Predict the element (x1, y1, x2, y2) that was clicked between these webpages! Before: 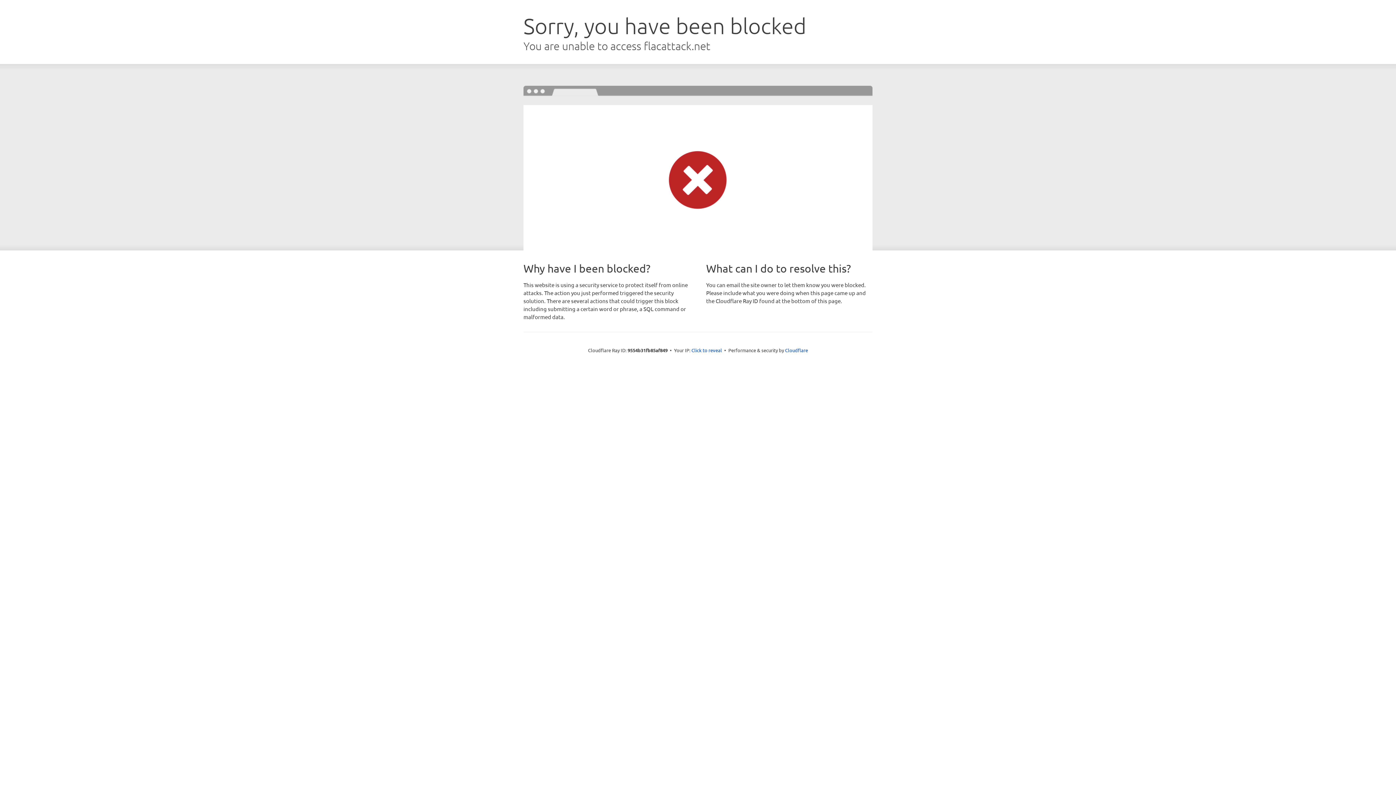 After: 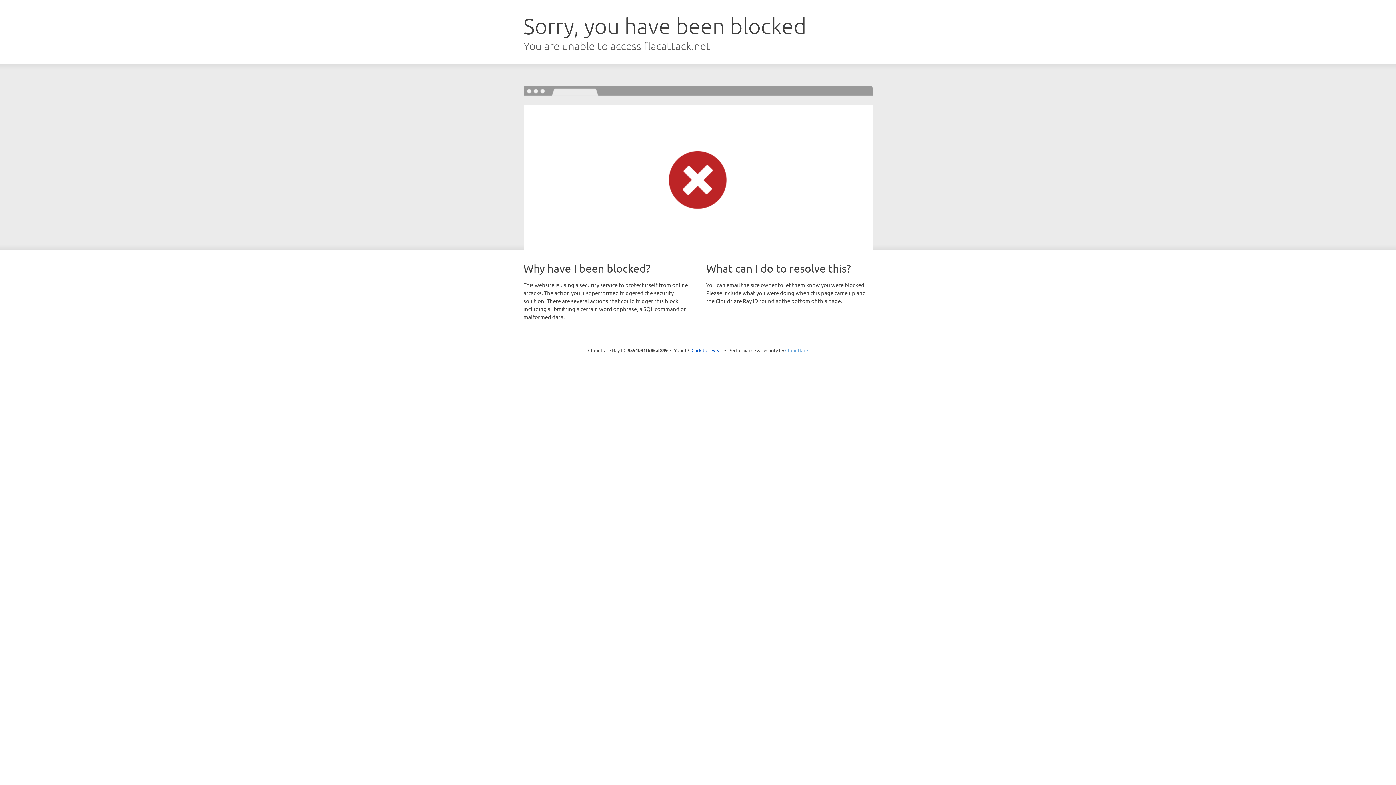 Action: label: Cloudflare bbox: (785, 347, 808, 353)